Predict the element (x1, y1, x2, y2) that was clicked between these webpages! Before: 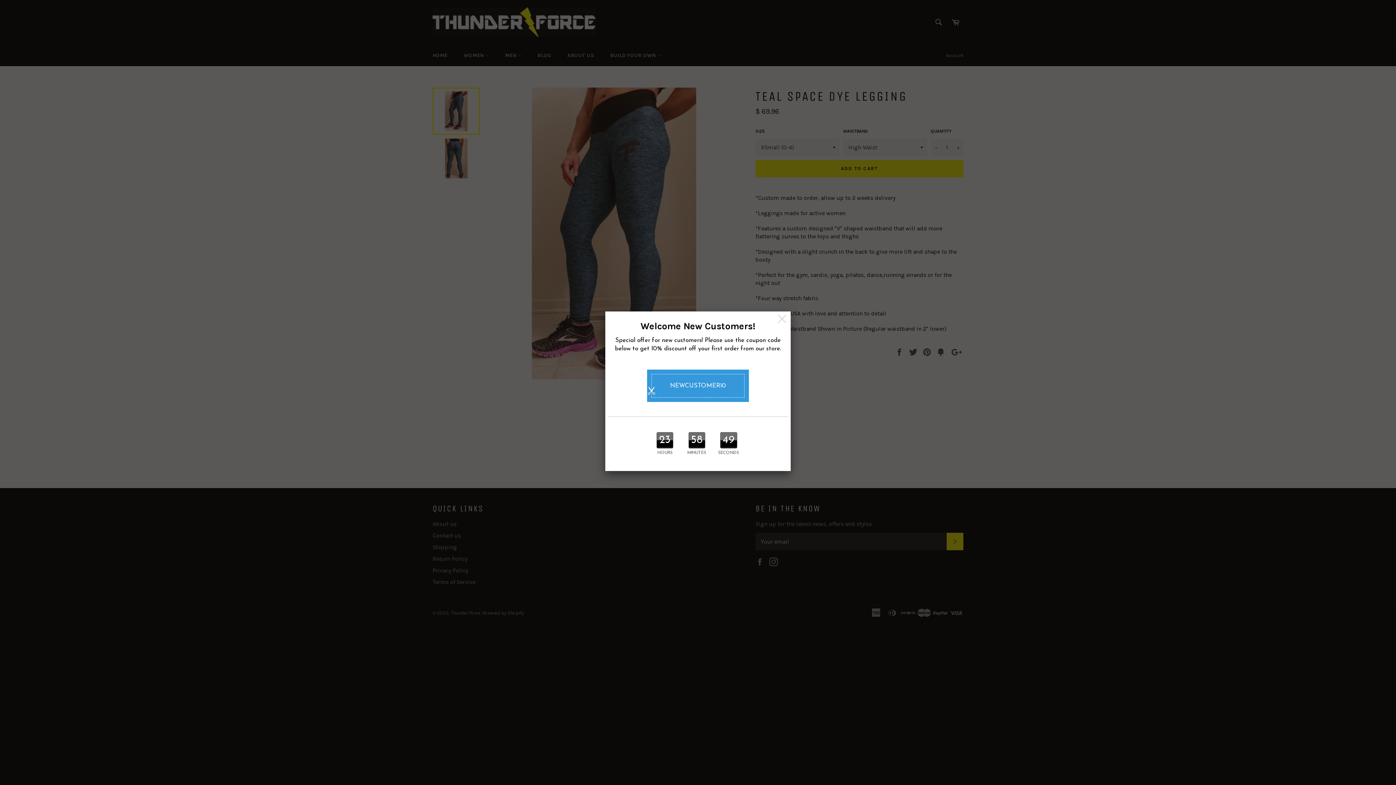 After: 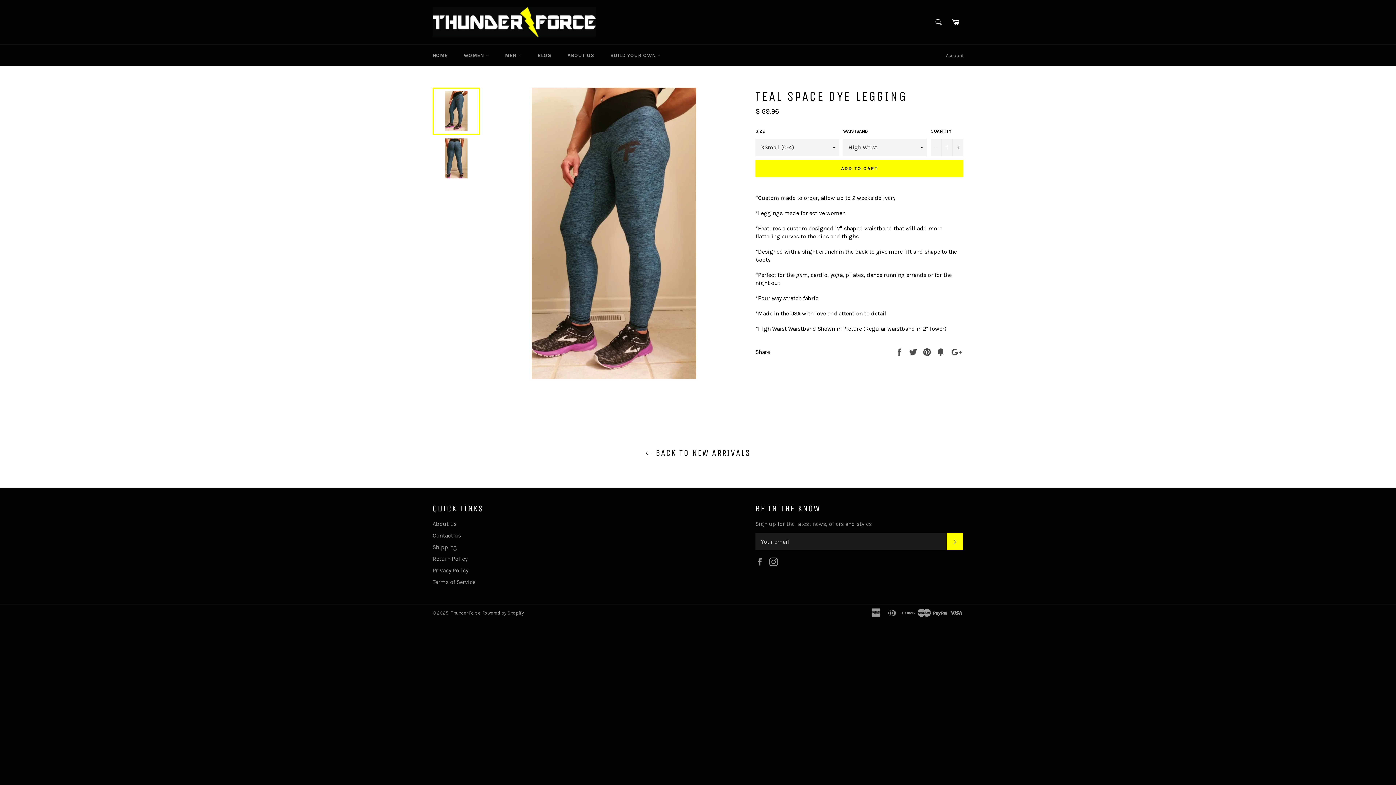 Action: bbox: (774, 311, 791, 327)